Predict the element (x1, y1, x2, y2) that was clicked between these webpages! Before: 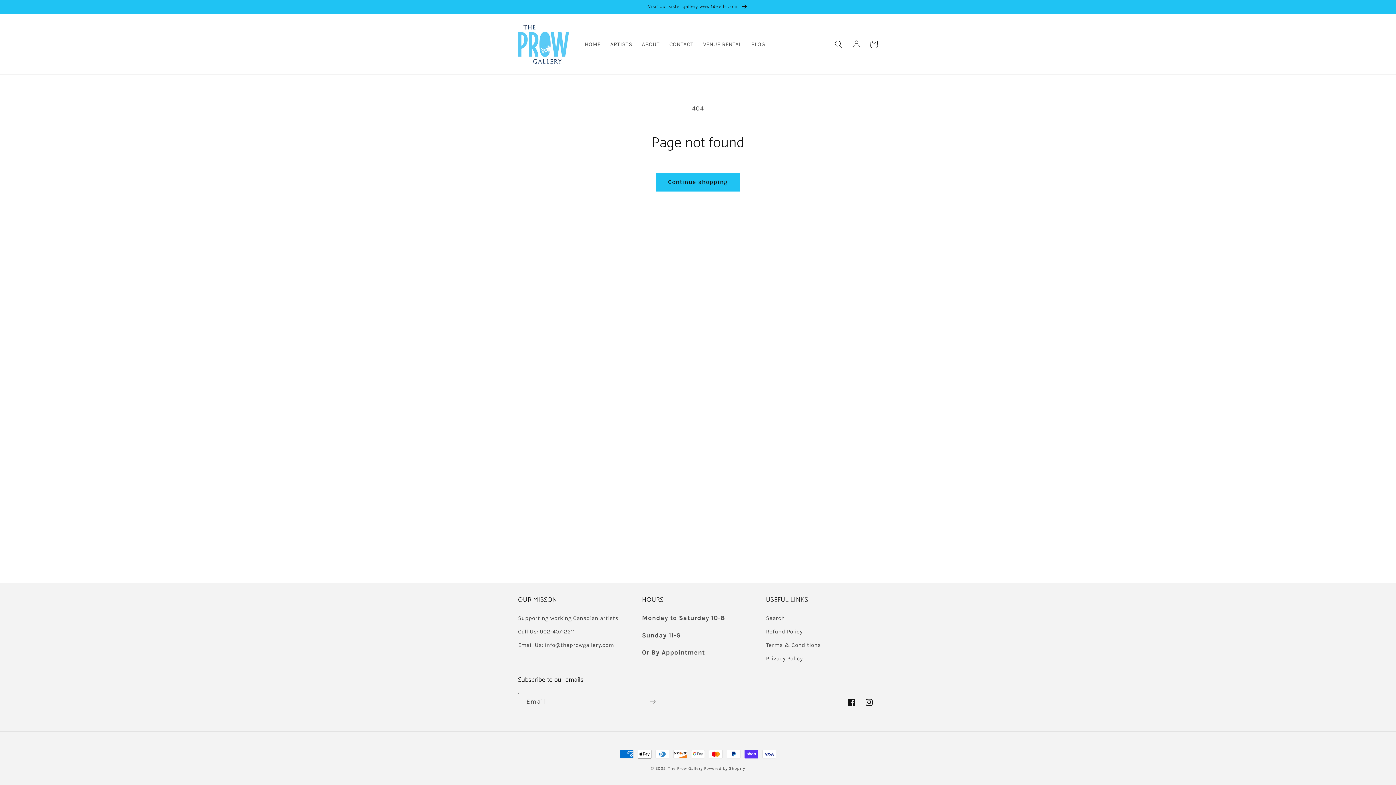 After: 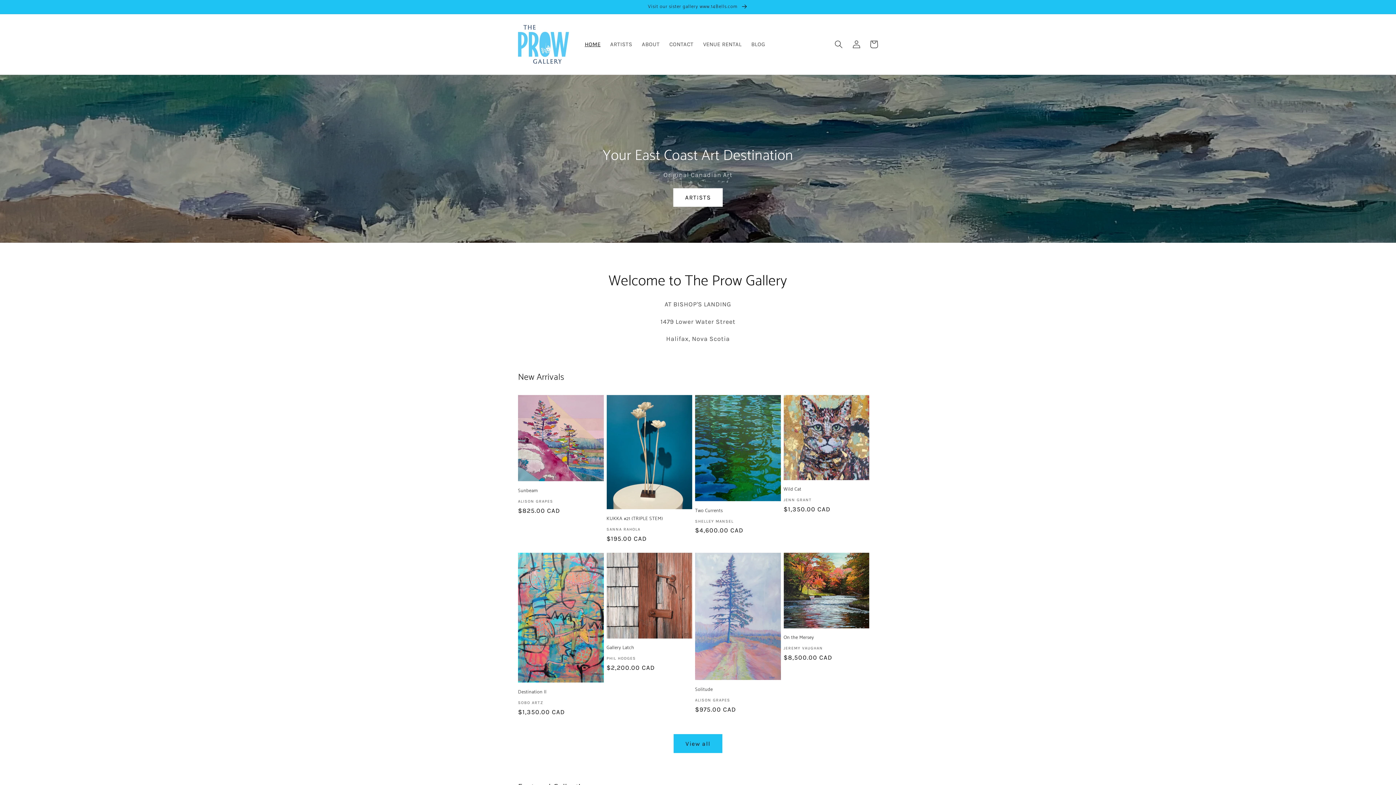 Action: bbox: (515, 22, 572, 66)